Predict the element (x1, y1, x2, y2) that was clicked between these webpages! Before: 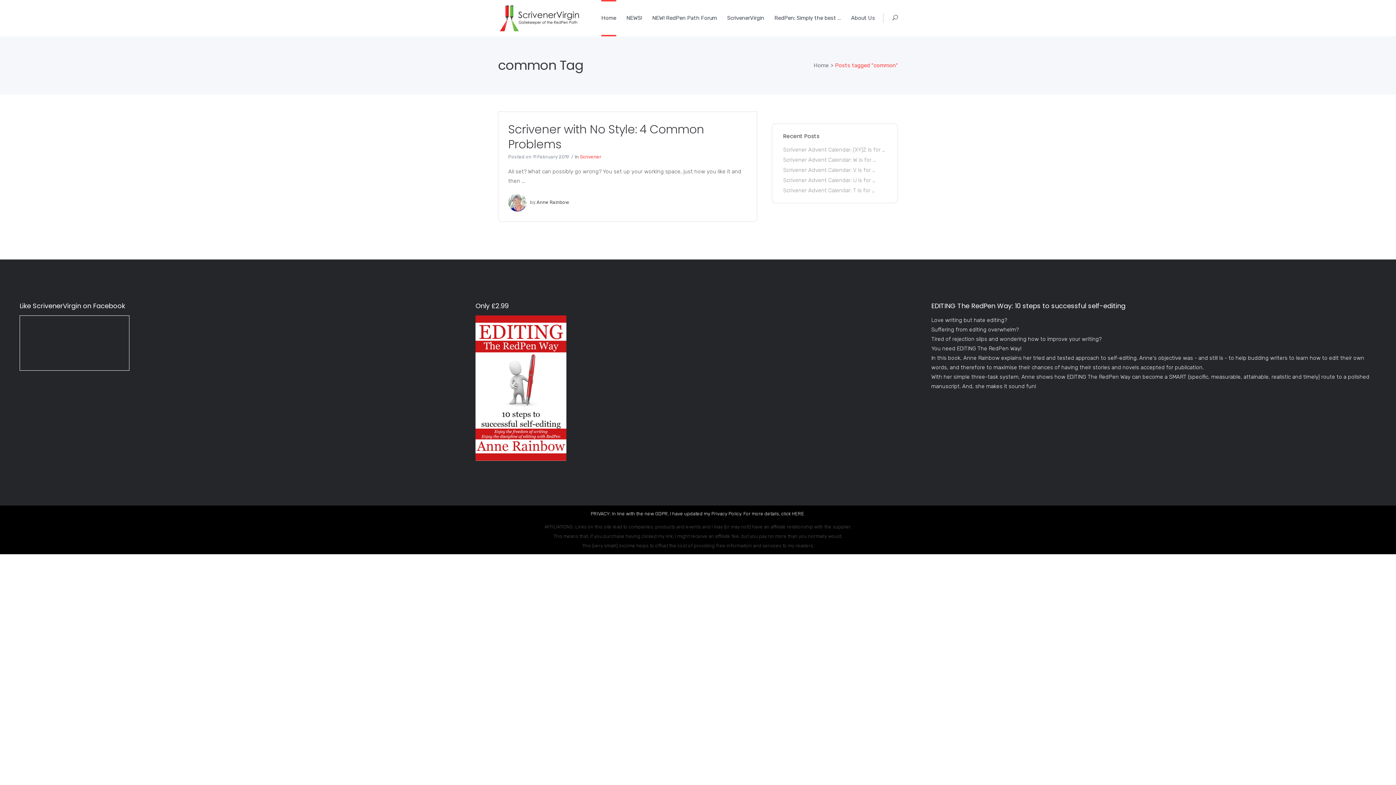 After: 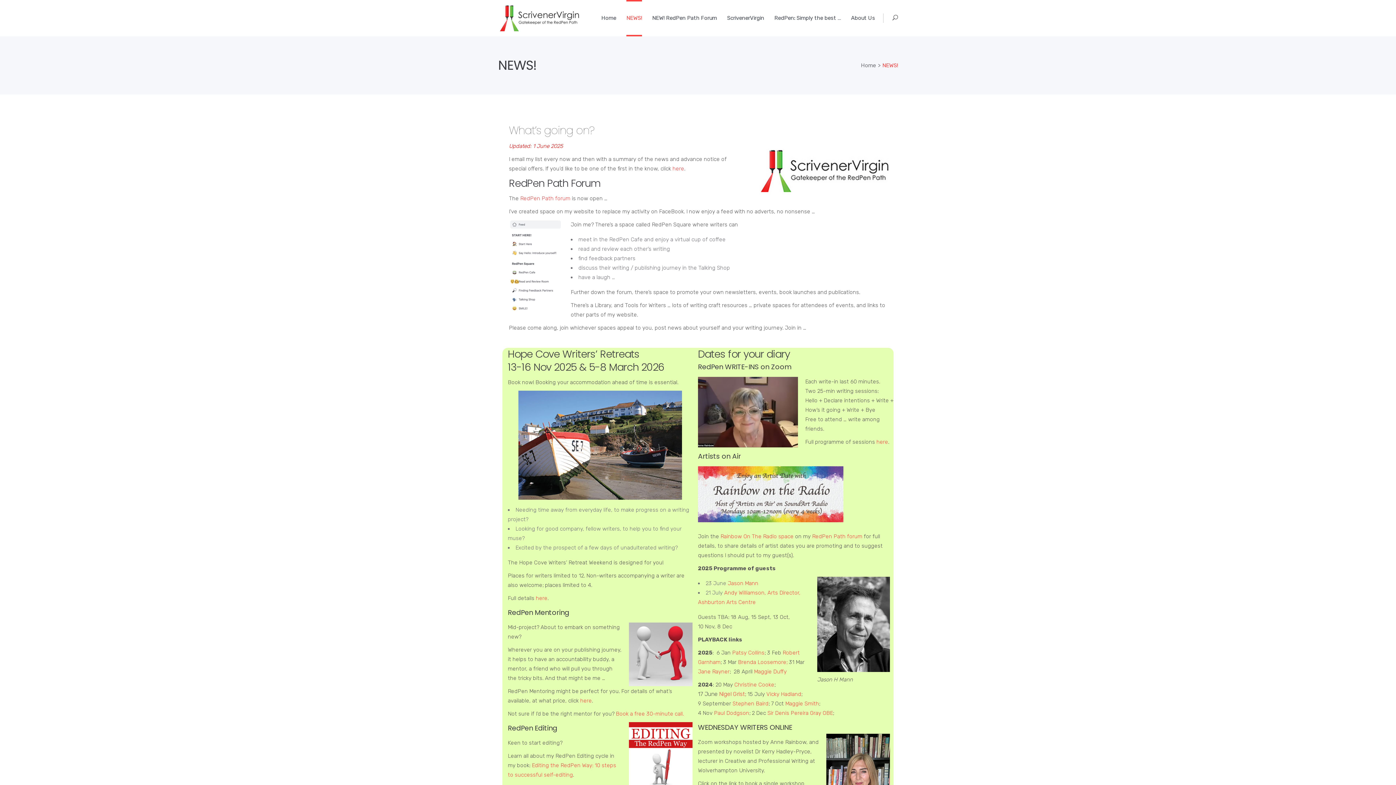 Action: label: NEWS! bbox: (621, 0, 647, 36)